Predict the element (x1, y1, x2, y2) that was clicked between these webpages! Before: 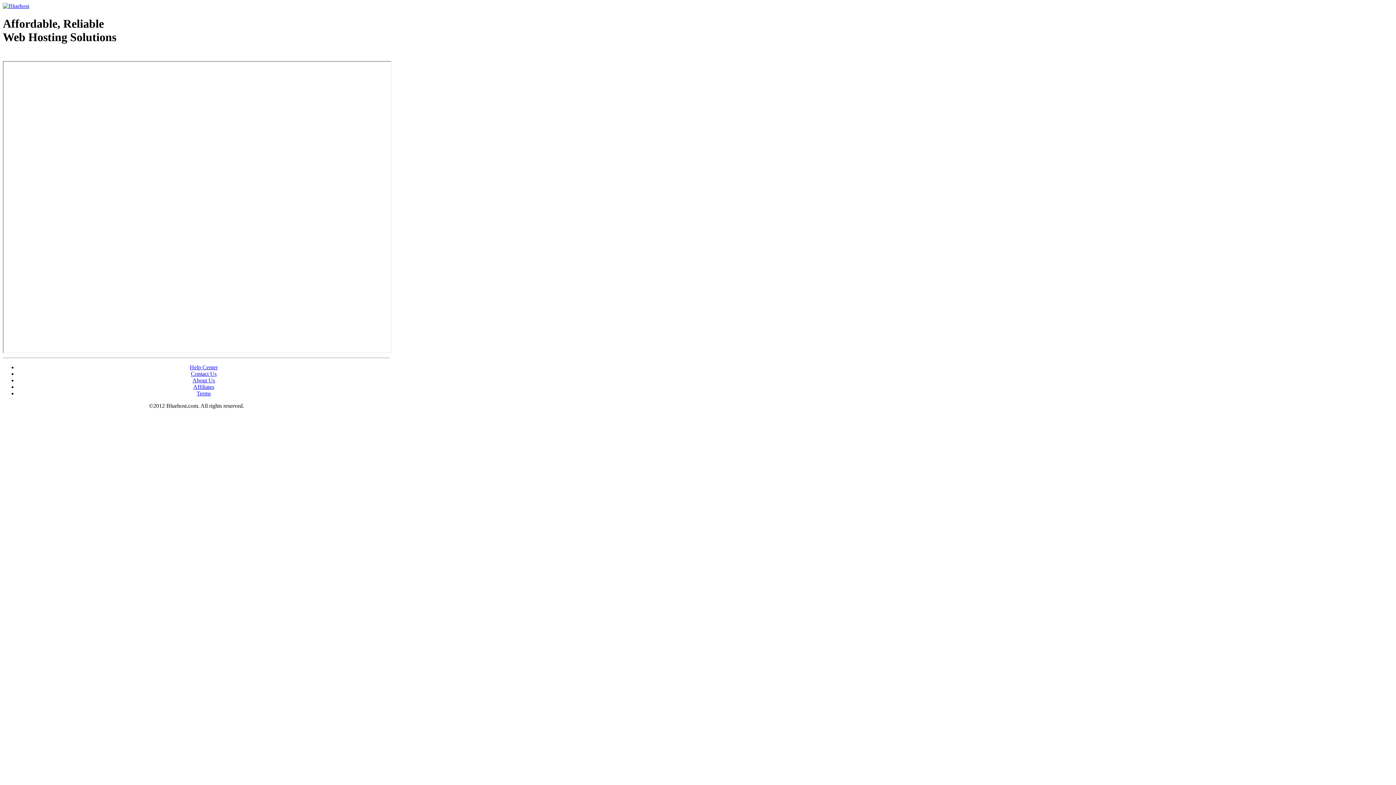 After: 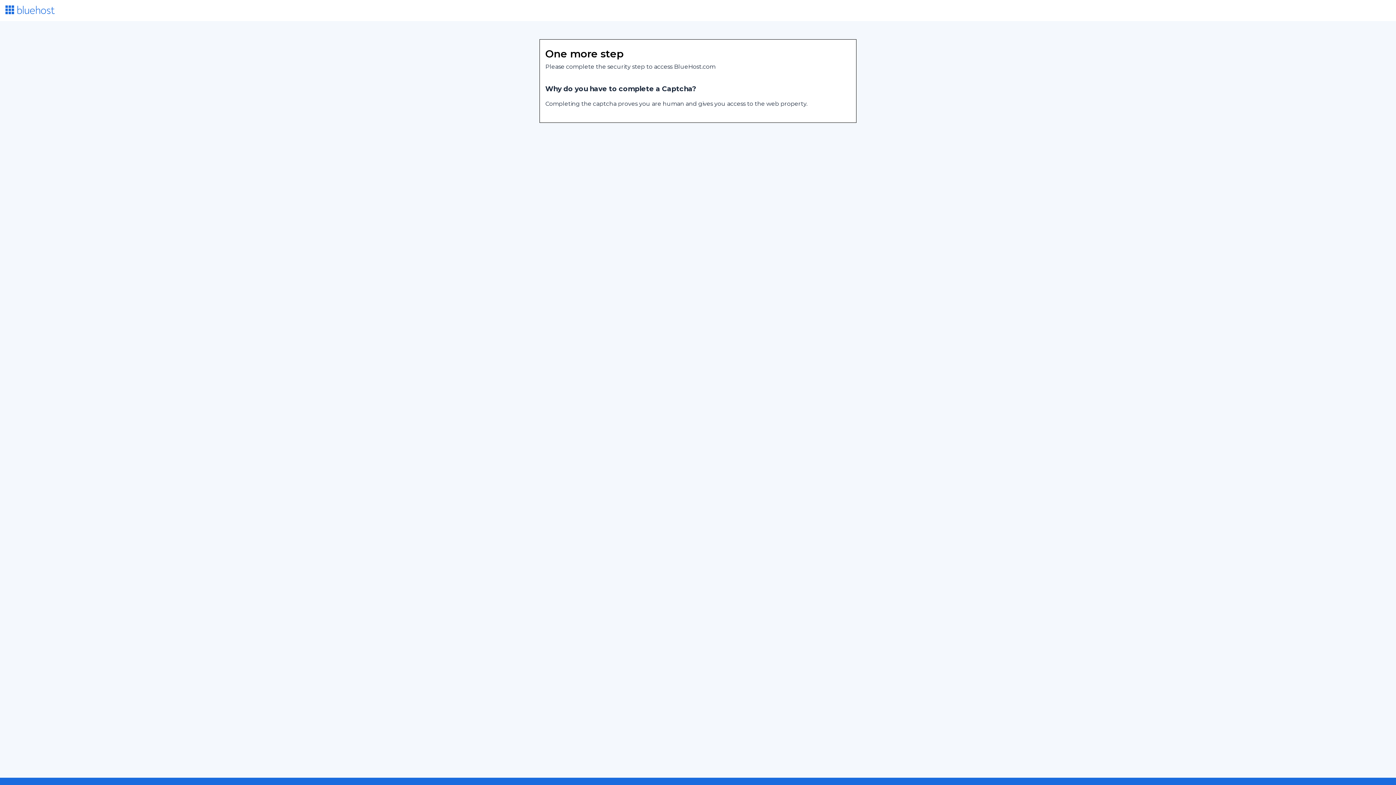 Action: bbox: (190, 370, 216, 377) label: Contact Us